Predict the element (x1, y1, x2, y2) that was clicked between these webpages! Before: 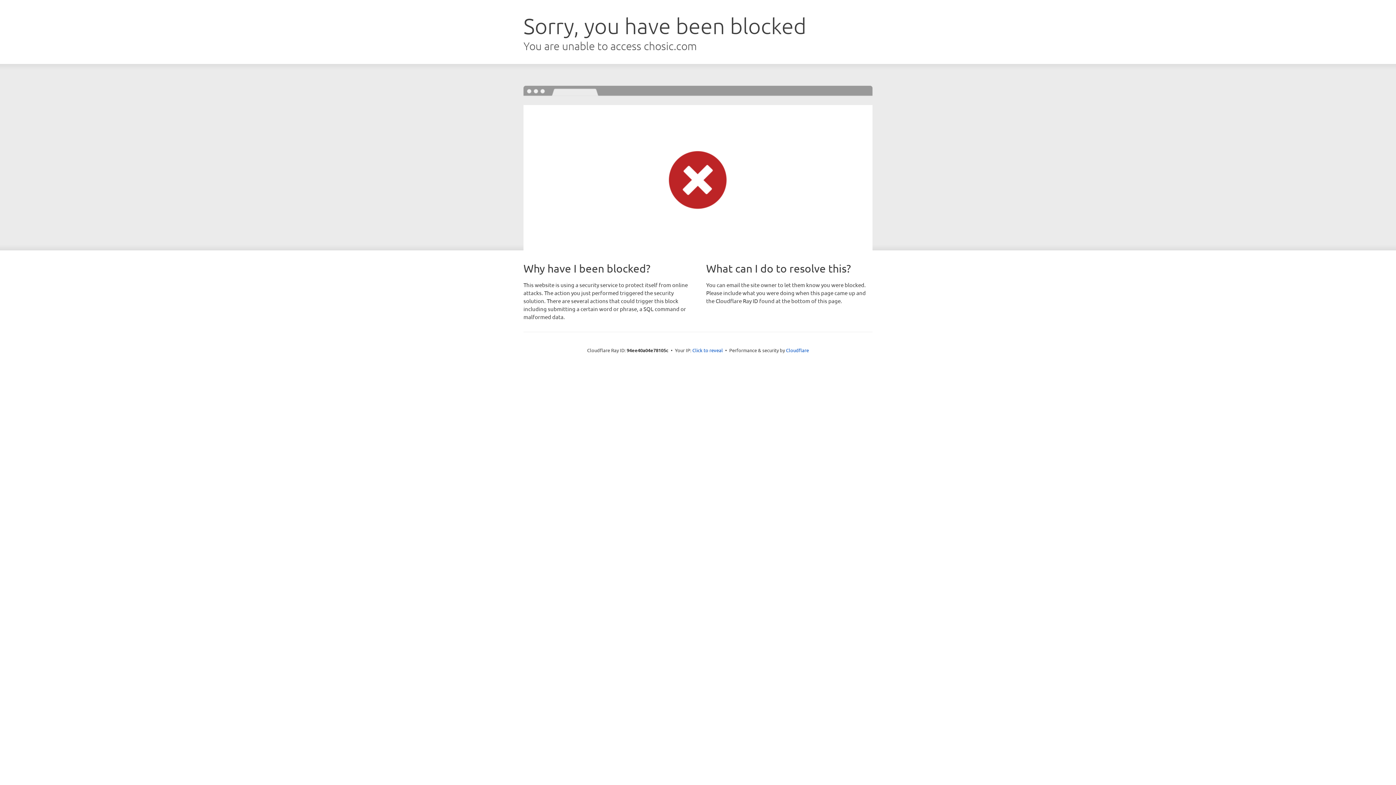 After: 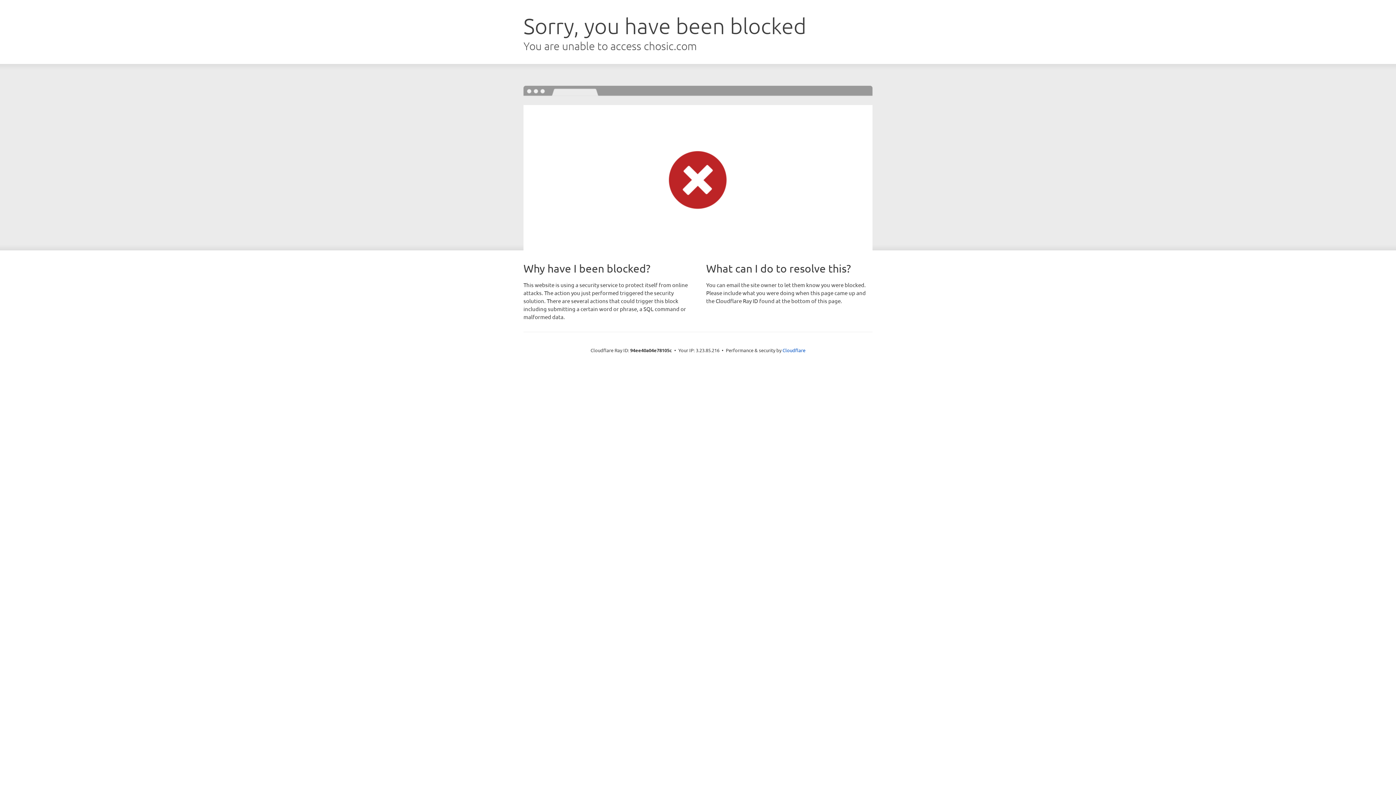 Action: bbox: (692, 346, 723, 353) label: Click to reveal